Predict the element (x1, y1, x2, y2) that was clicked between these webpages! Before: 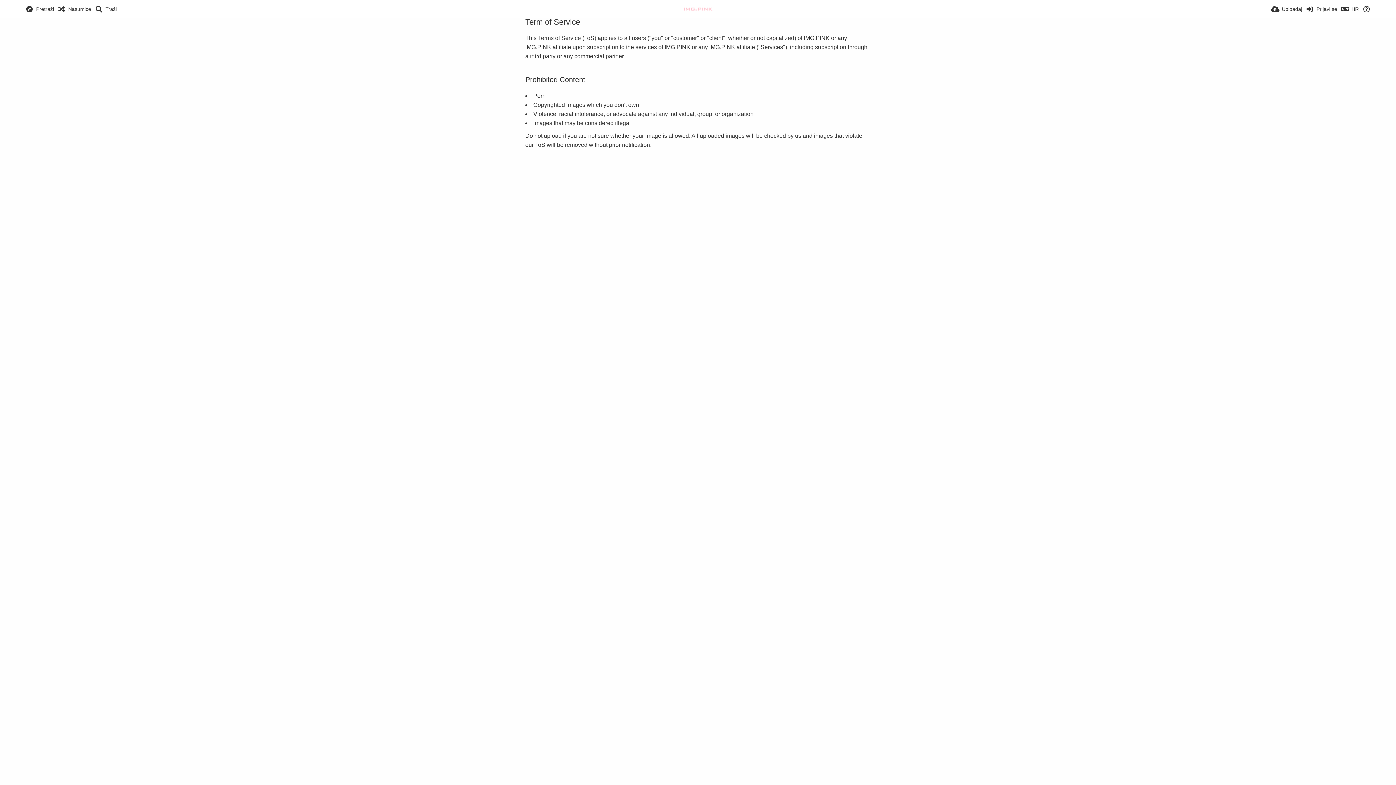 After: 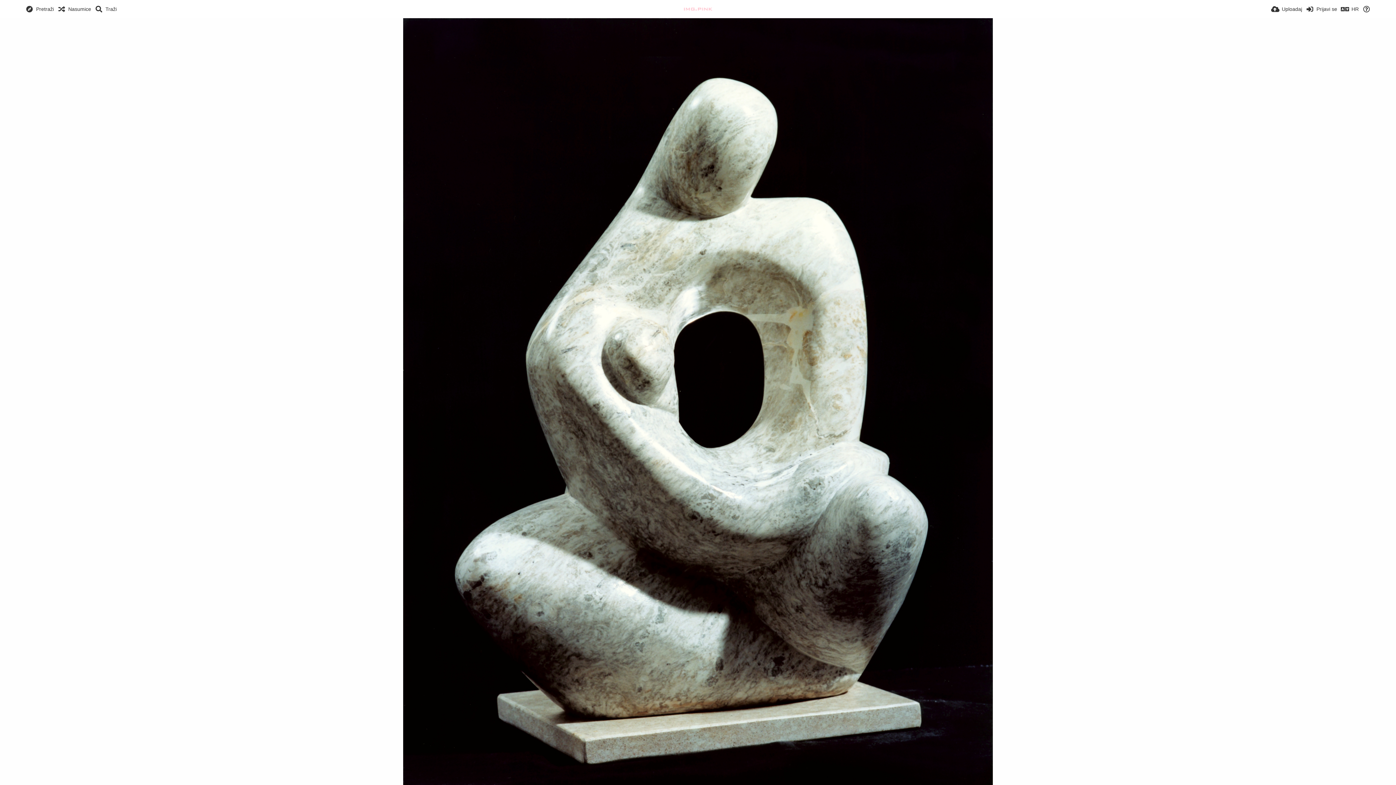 Action: label: Nasumice bbox: (57, 0, 91, 18)